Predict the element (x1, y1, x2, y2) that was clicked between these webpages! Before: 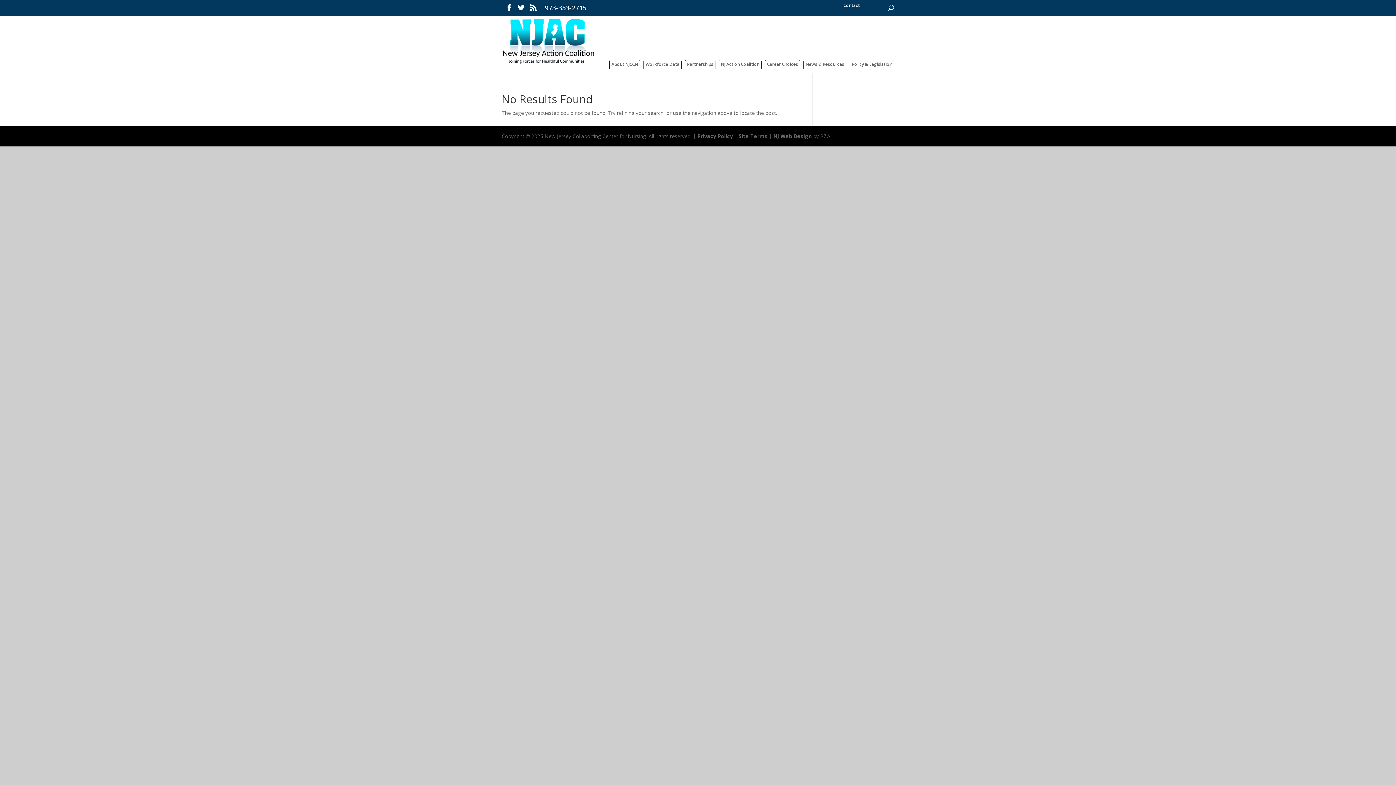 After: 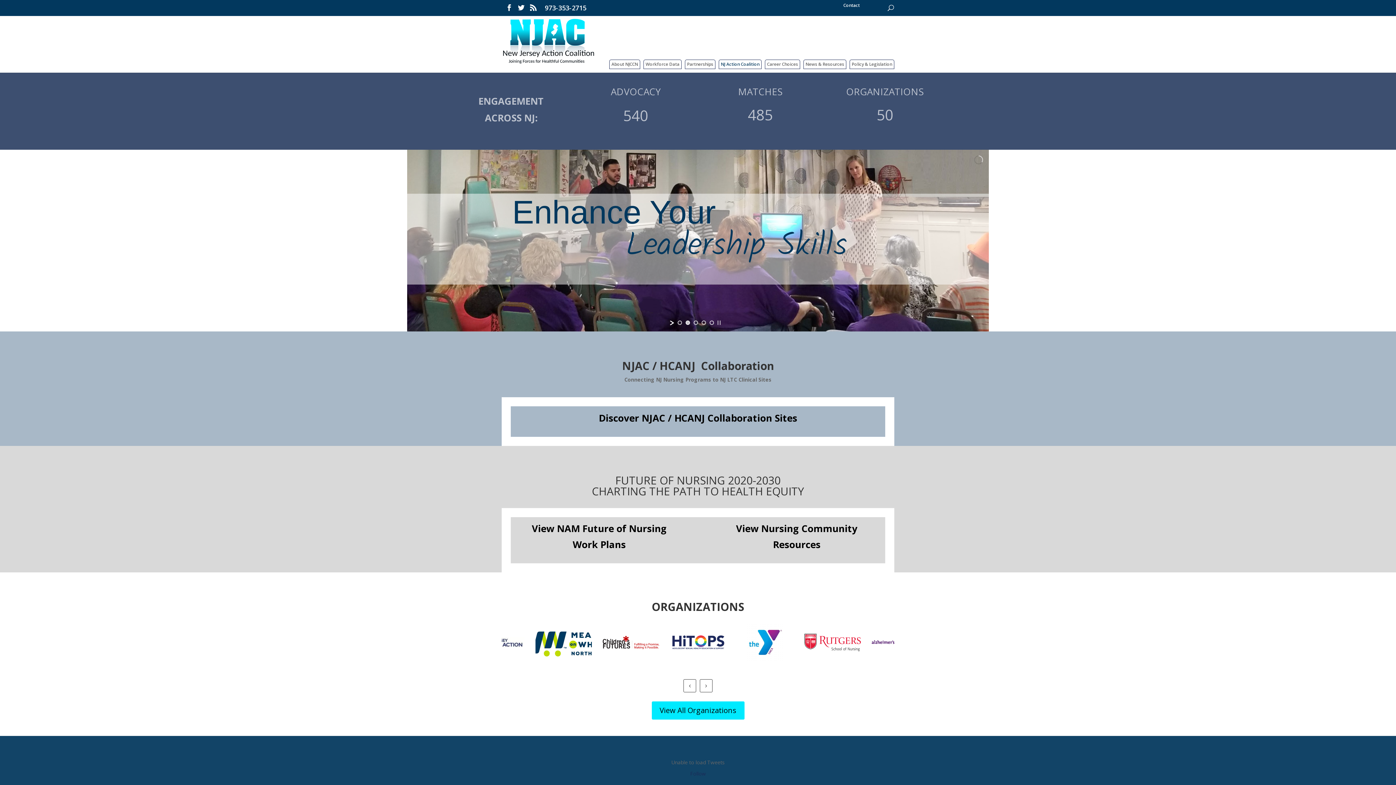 Action: bbox: (503, 41, 594, 48)